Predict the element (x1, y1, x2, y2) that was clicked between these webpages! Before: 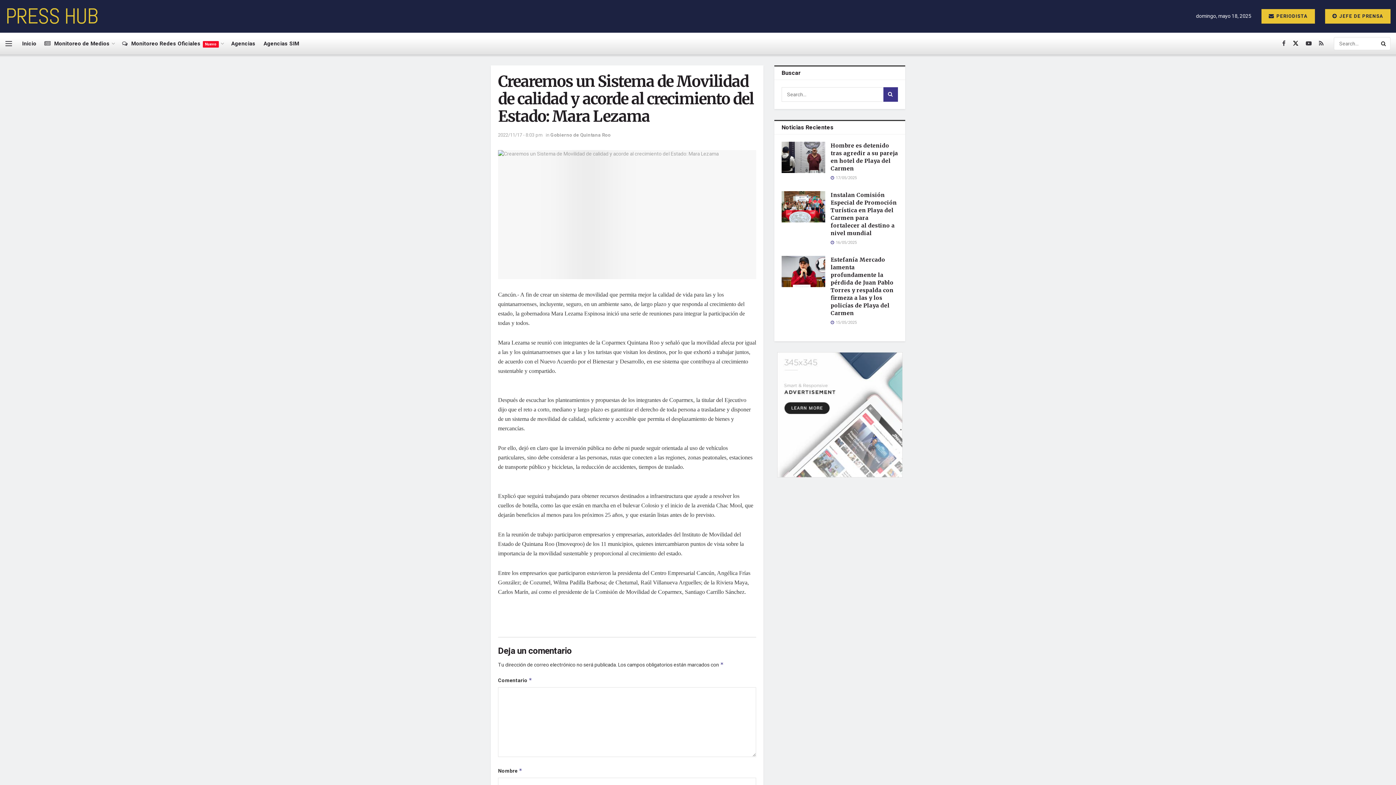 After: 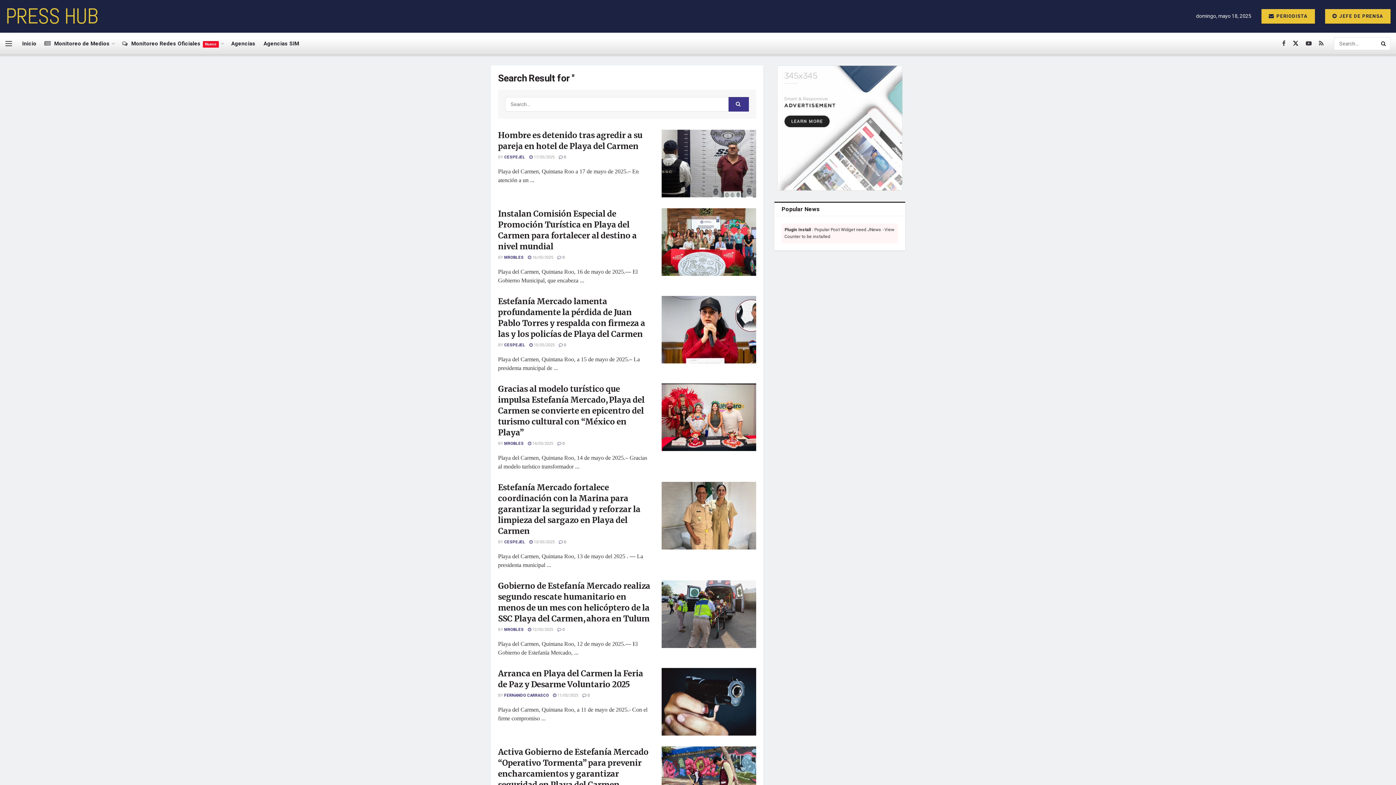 Action: label: Search Button bbox: (1377, 37, 1390, 50)